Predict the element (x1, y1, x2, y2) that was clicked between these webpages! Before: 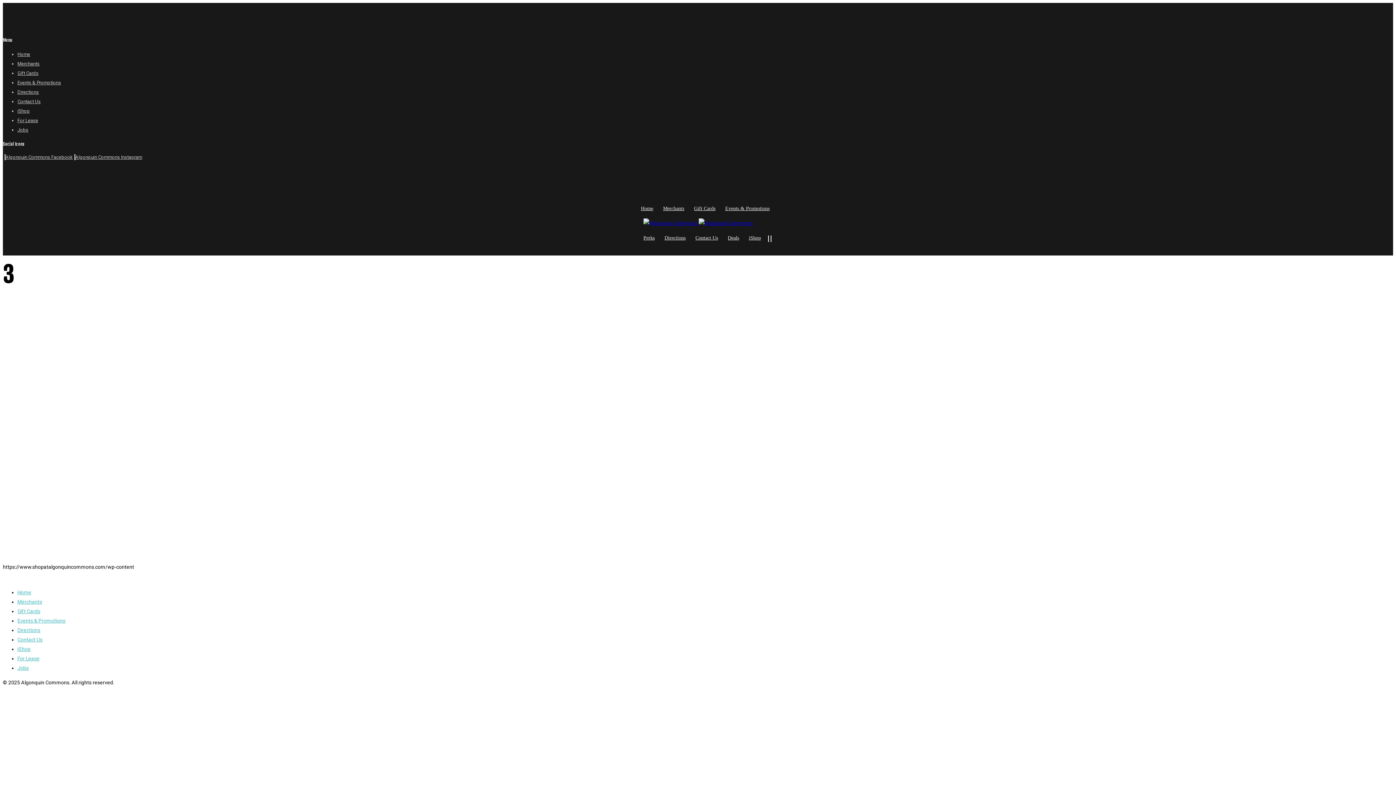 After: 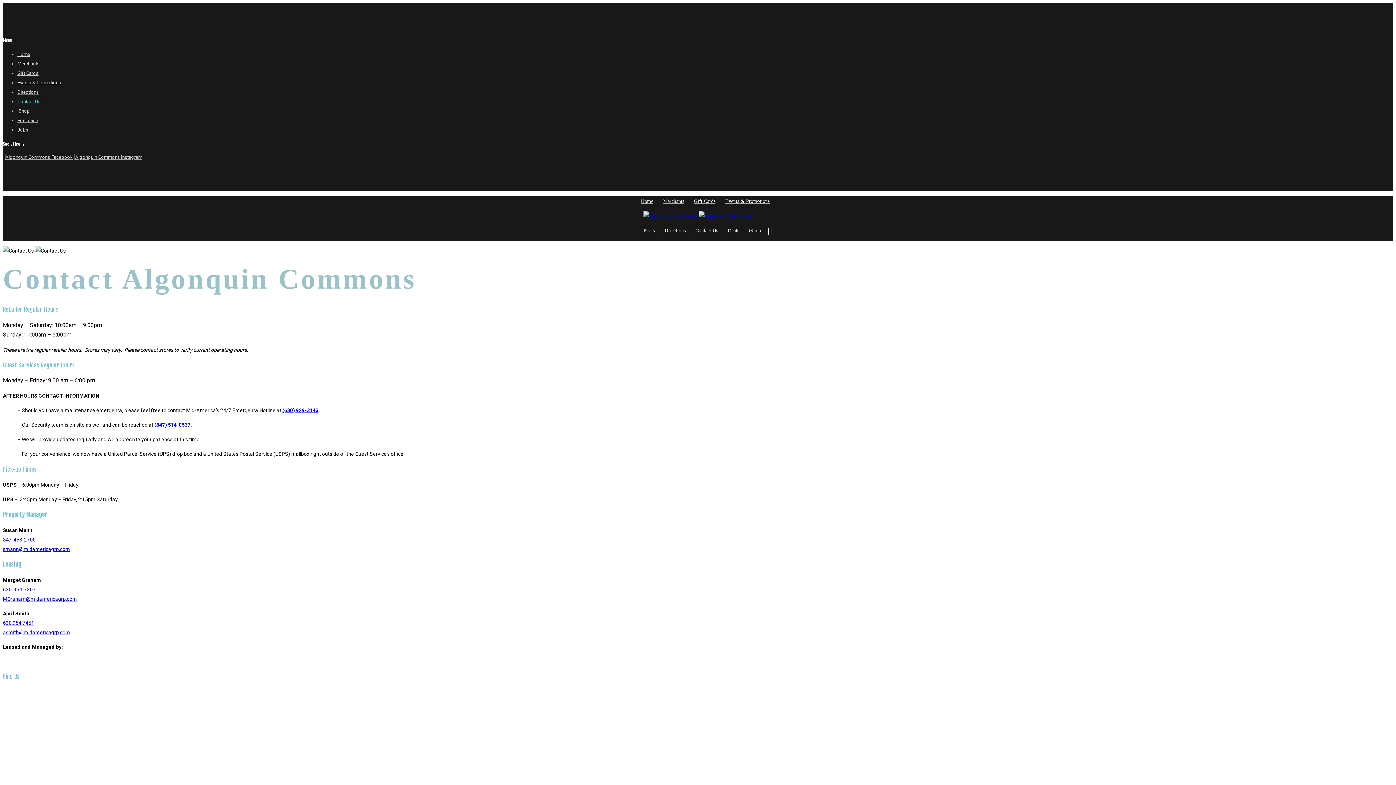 Action: bbox: (17, 637, 42, 642) label: Contact Us